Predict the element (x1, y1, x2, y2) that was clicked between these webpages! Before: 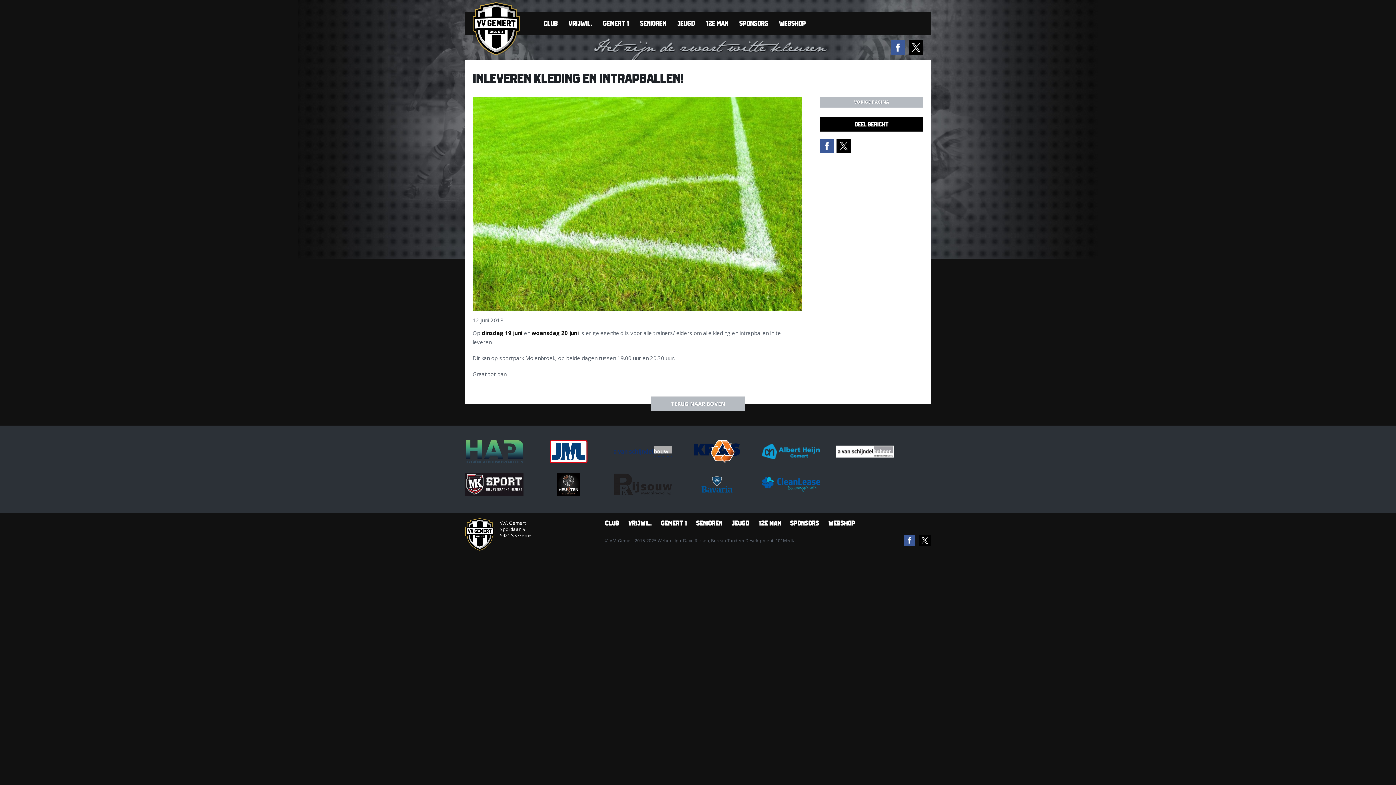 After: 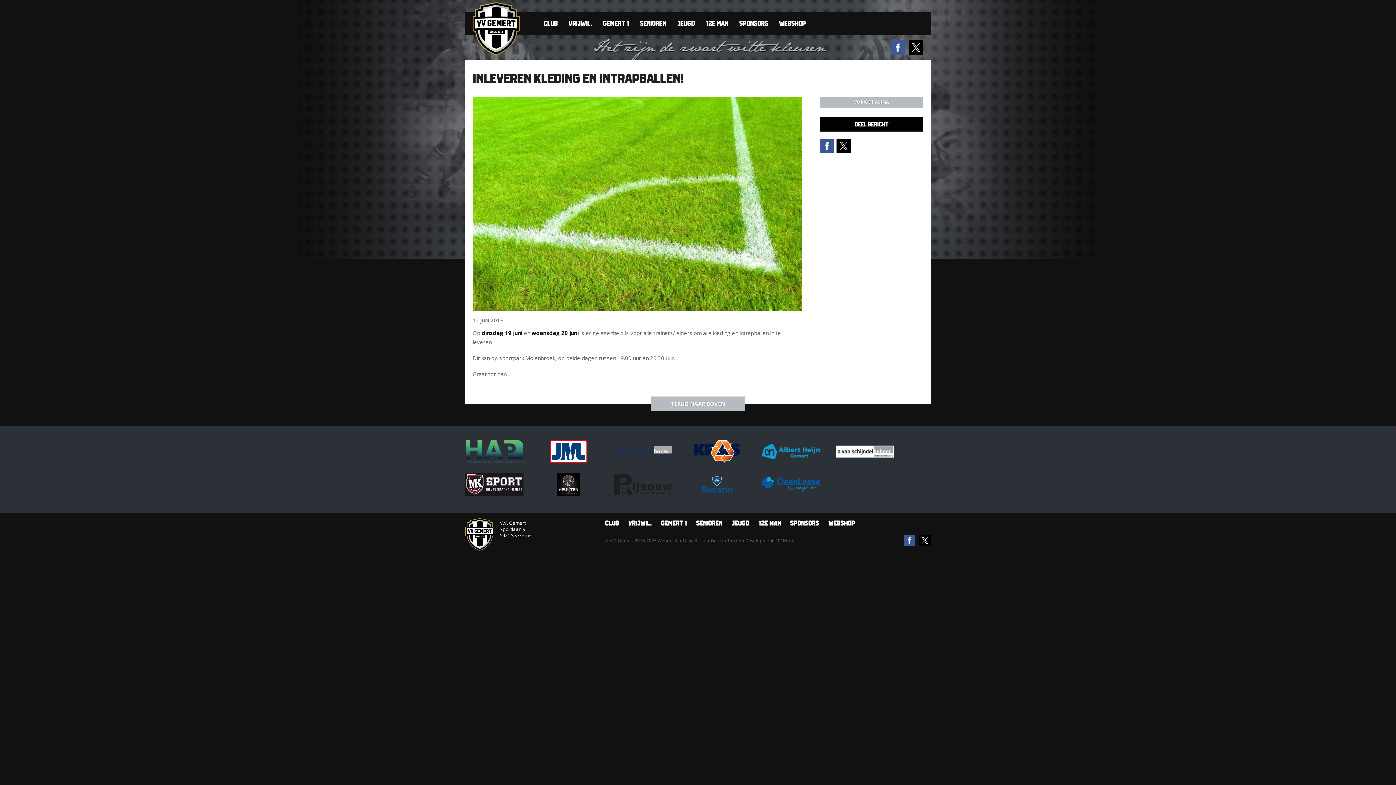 Action: bbox: (688, 440, 746, 465)